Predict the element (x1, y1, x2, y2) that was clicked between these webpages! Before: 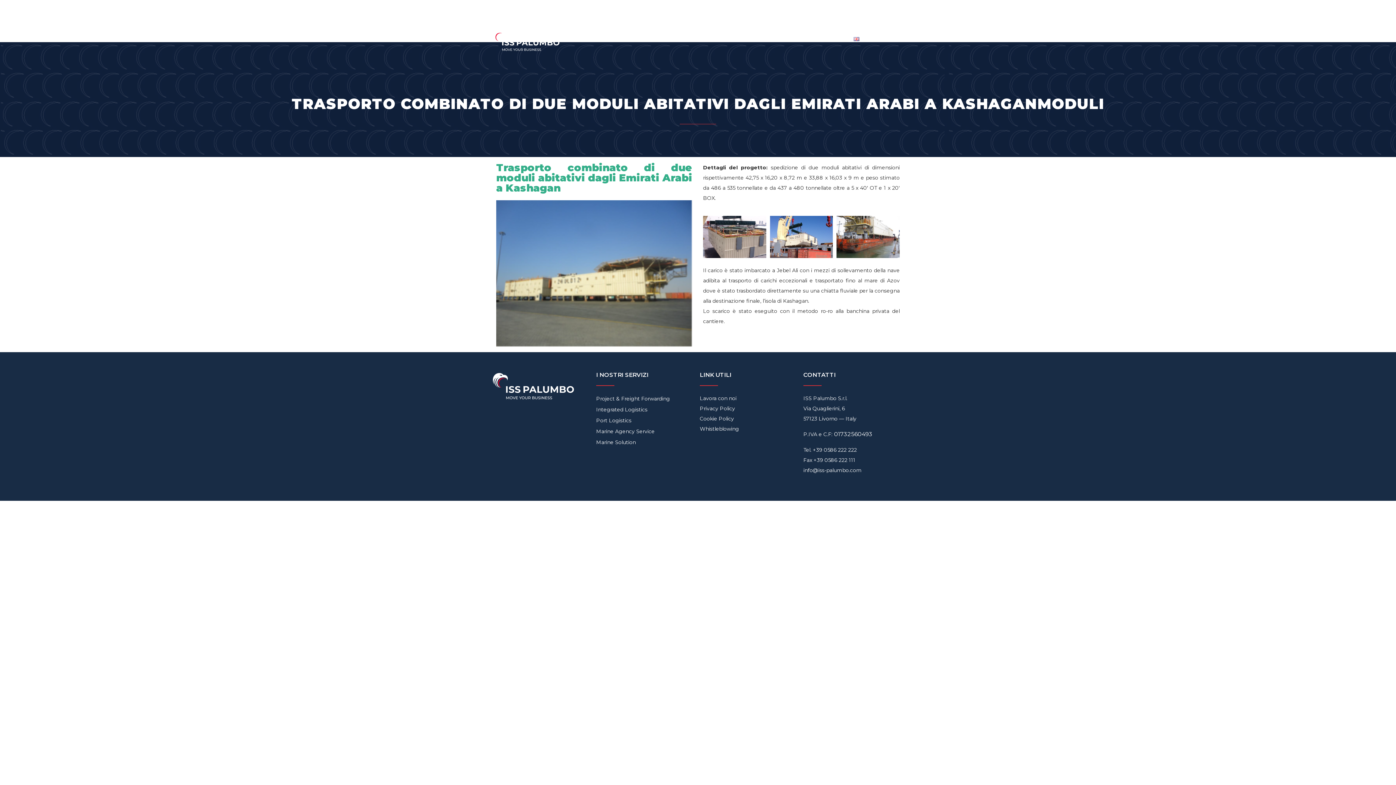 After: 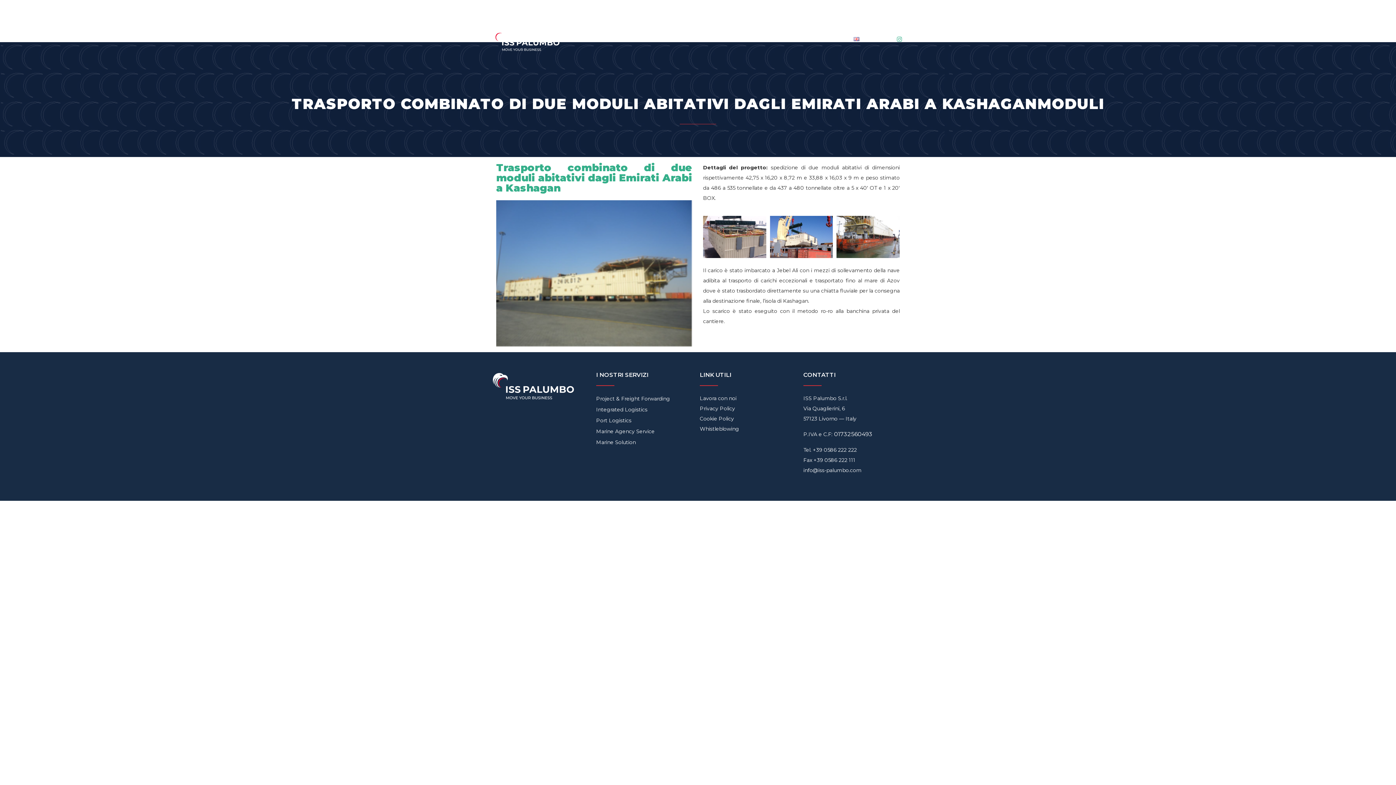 Action: label: Instagram bbox: (893, 33, 905, 45)